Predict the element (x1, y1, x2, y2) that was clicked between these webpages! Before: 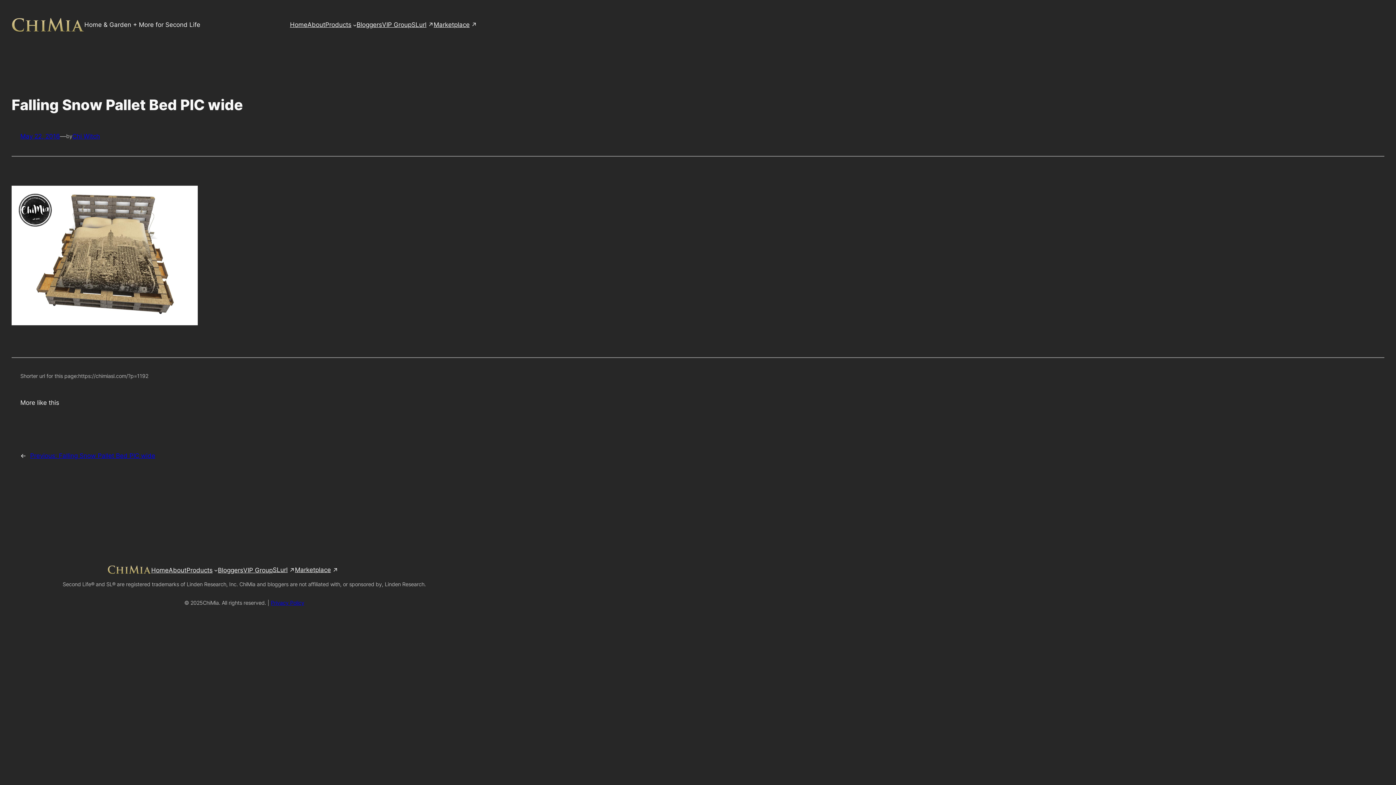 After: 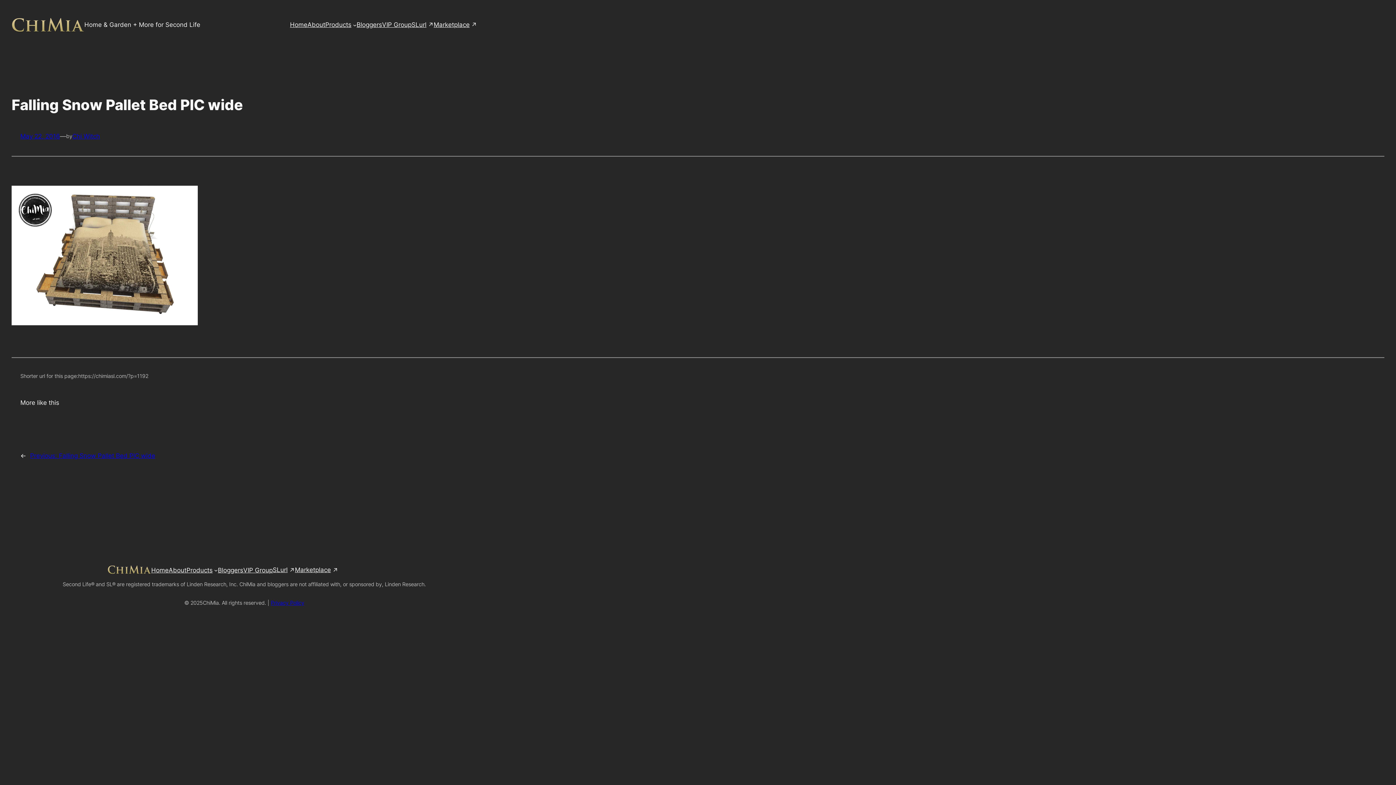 Action: label: May 22, 2016 bbox: (20, 132, 60, 139)